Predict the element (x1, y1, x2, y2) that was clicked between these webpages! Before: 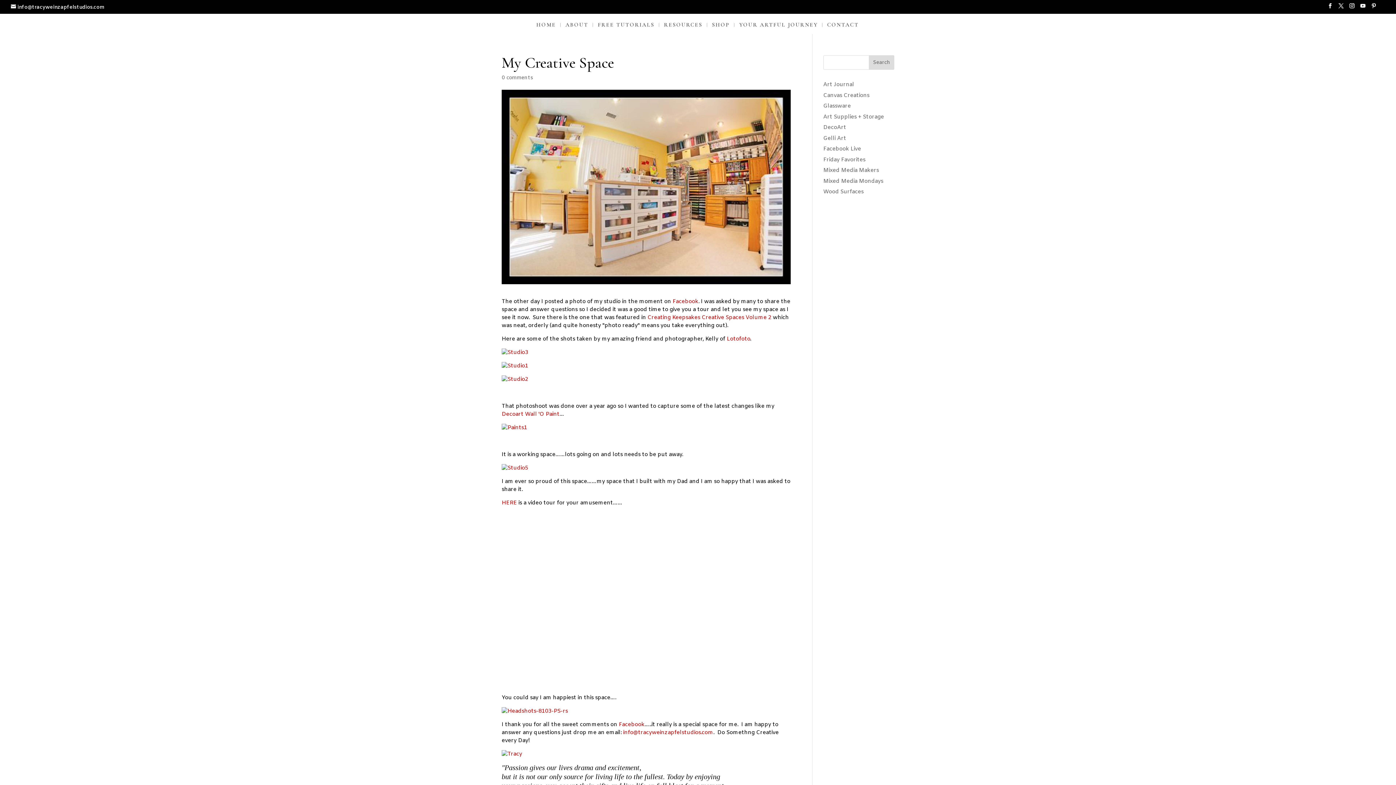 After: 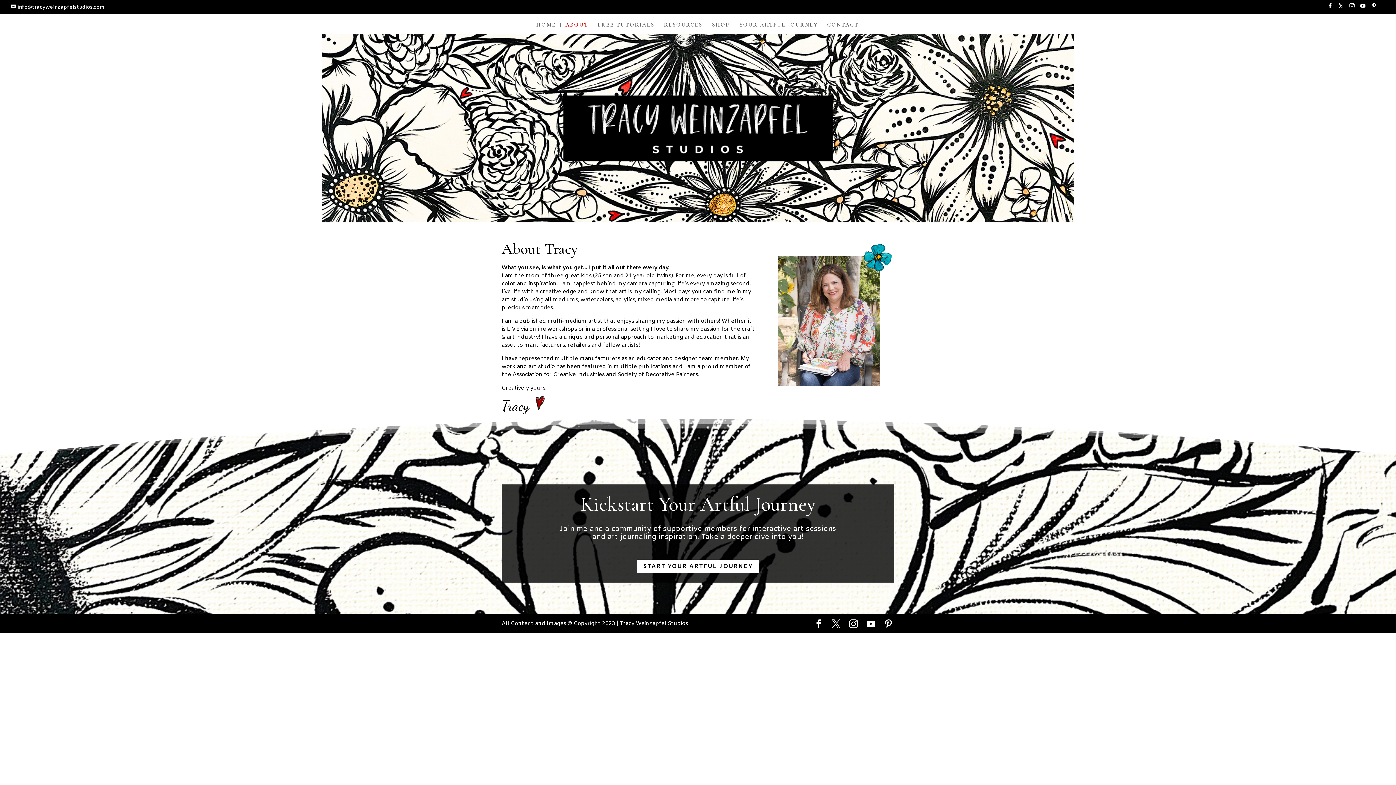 Action: bbox: (565, 22, 588, 34) label: ABOUT